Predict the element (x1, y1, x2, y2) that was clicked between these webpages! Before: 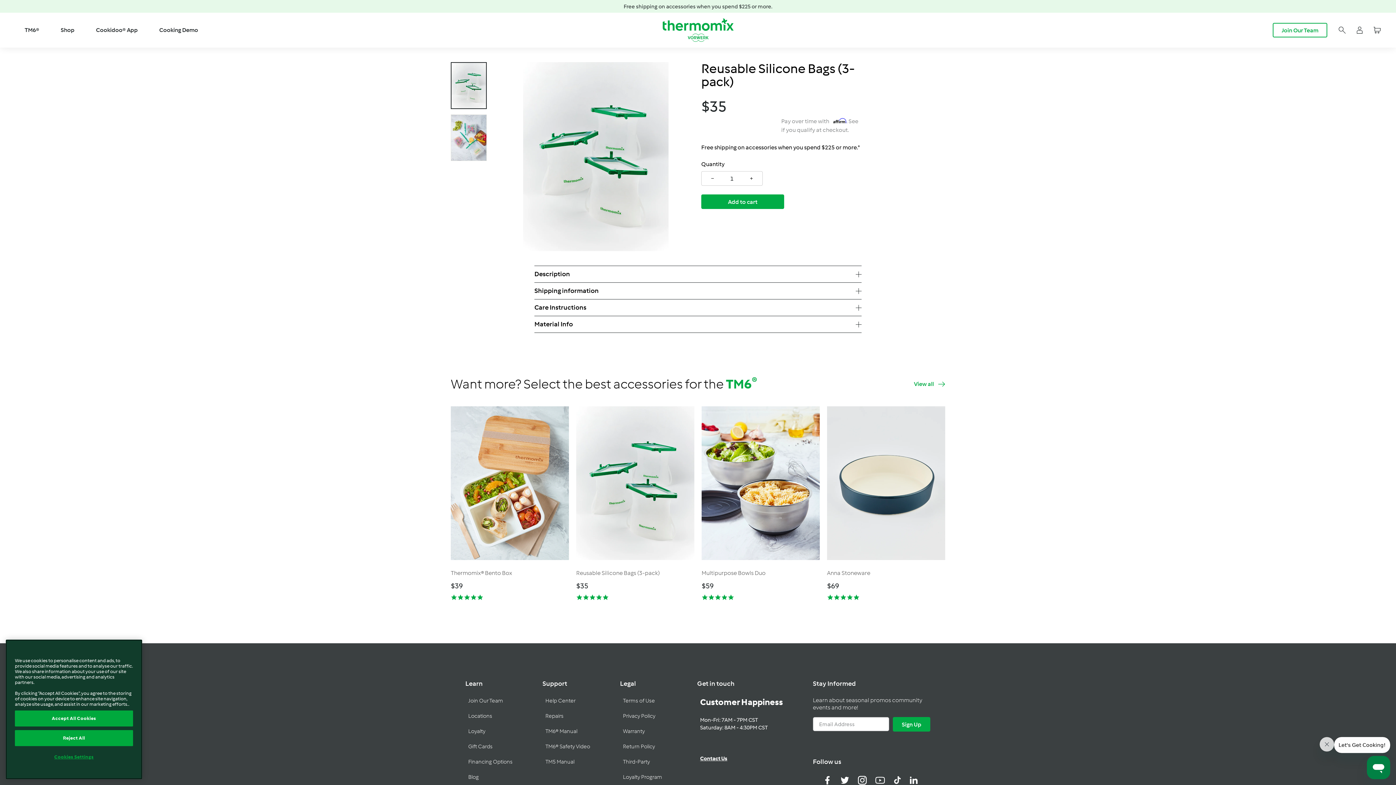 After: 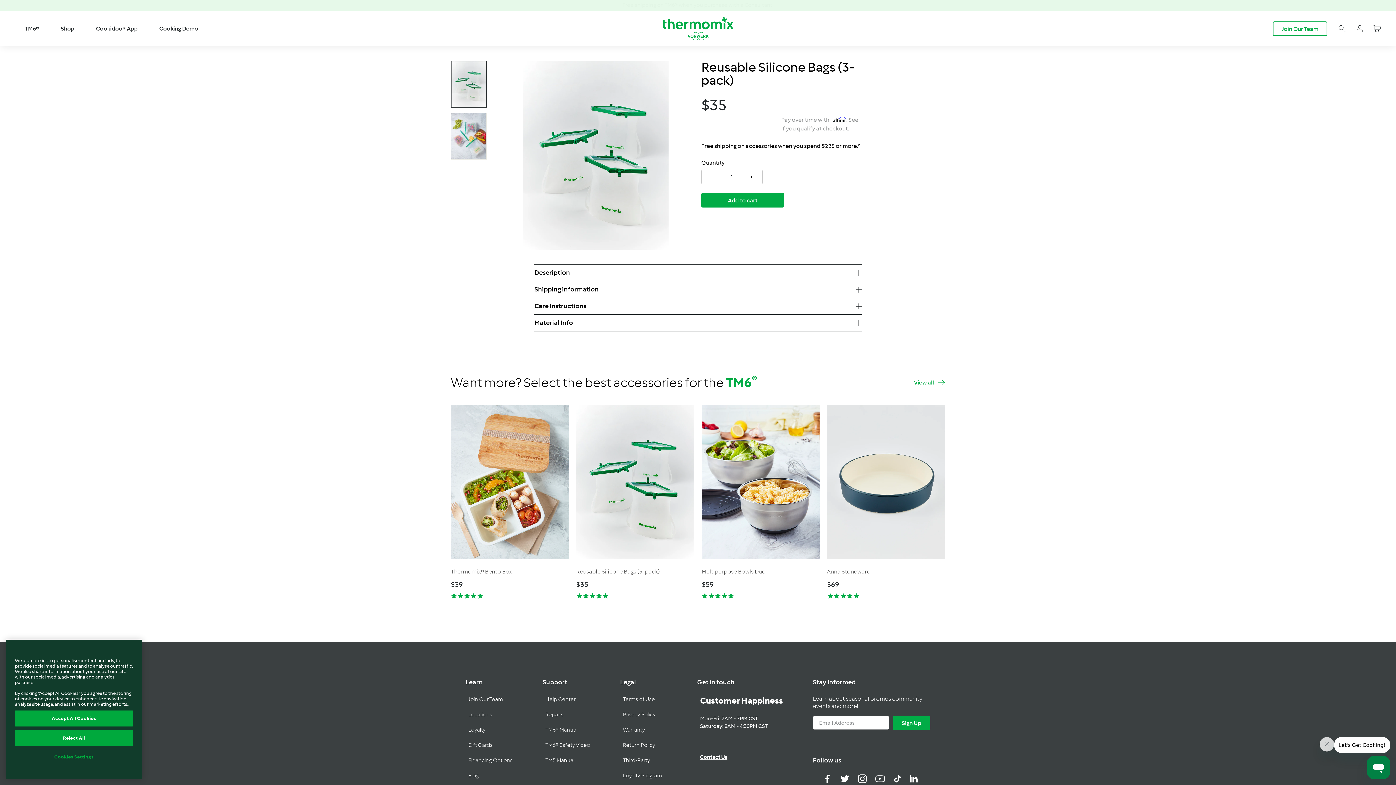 Action: label: Instagram bbox: (858, 776, 866, 787)